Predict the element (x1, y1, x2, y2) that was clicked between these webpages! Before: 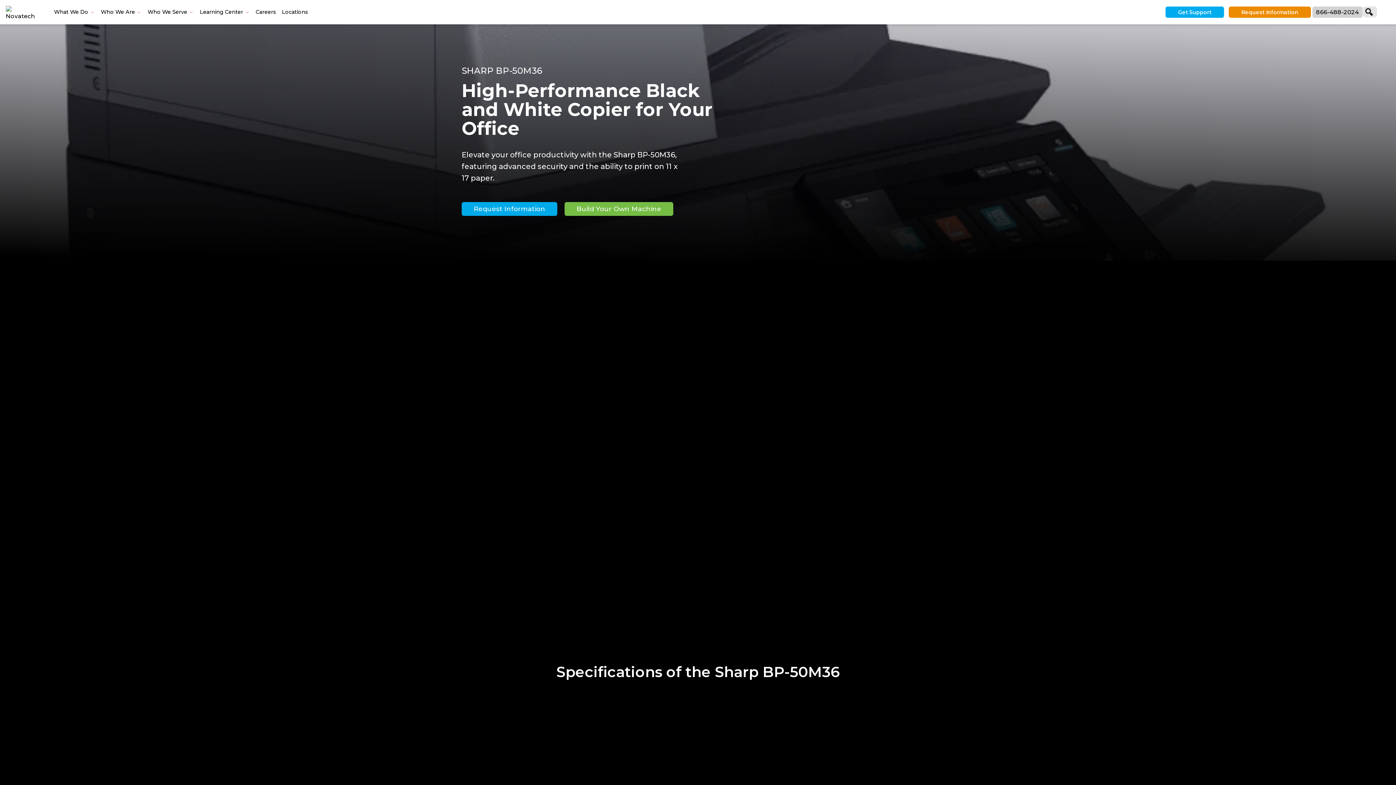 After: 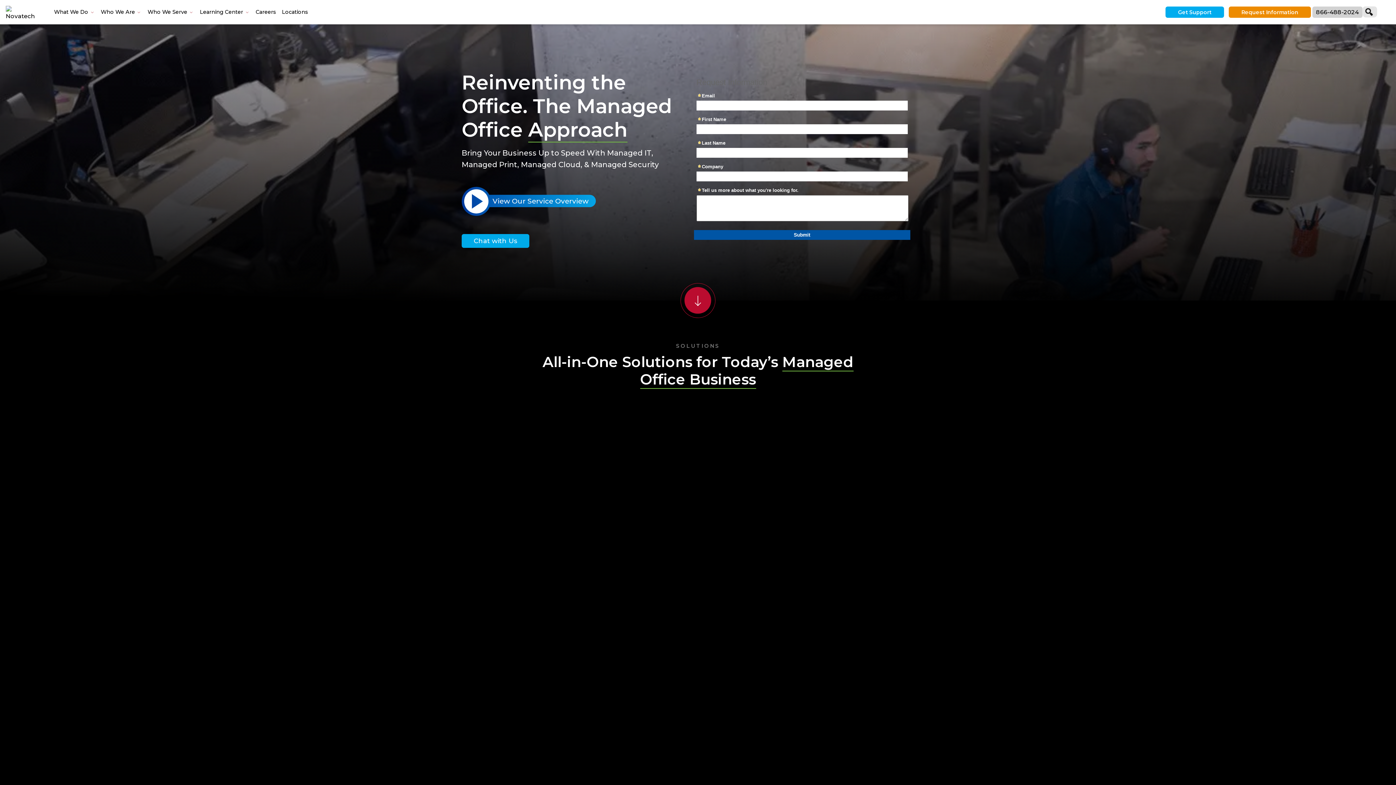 Action: bbox: (54, 8, 95, 16) label: What We Do